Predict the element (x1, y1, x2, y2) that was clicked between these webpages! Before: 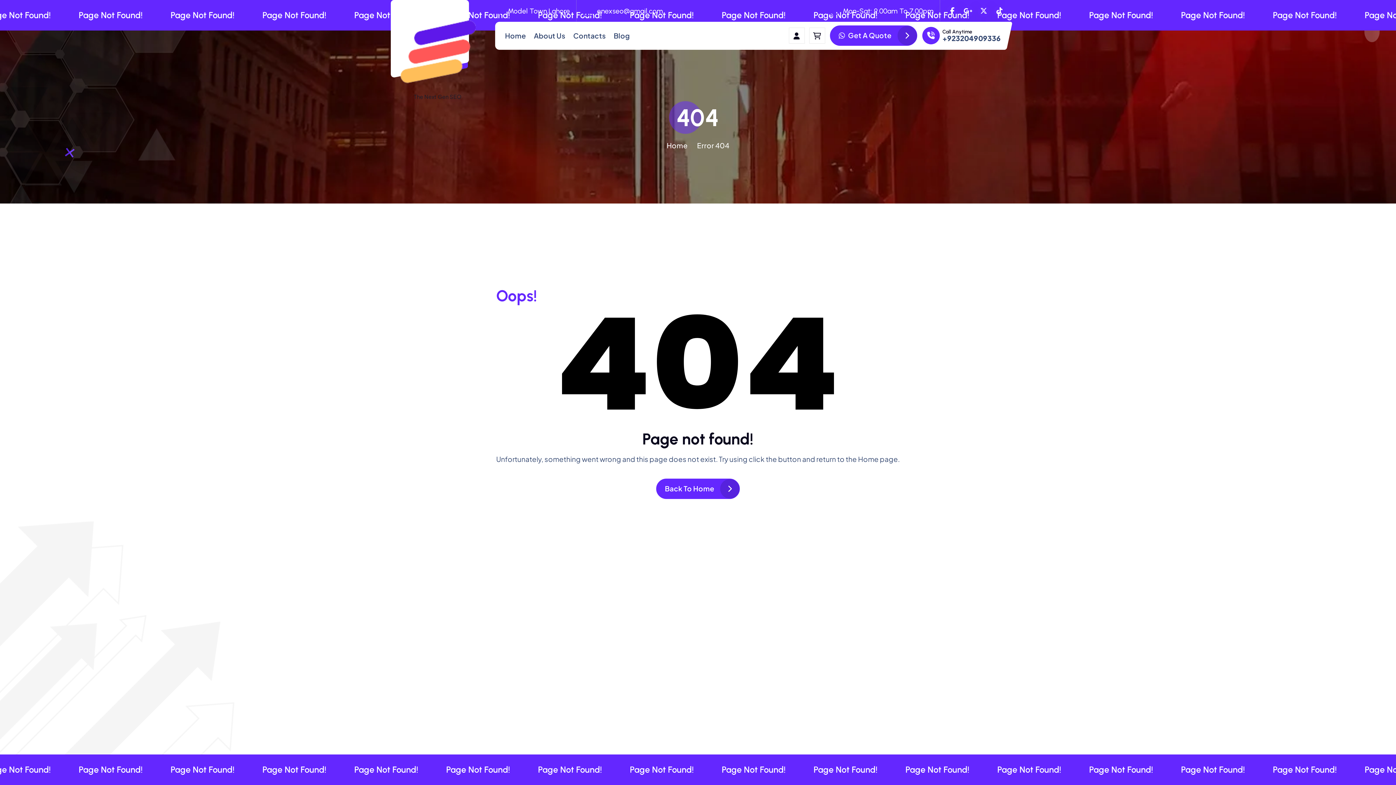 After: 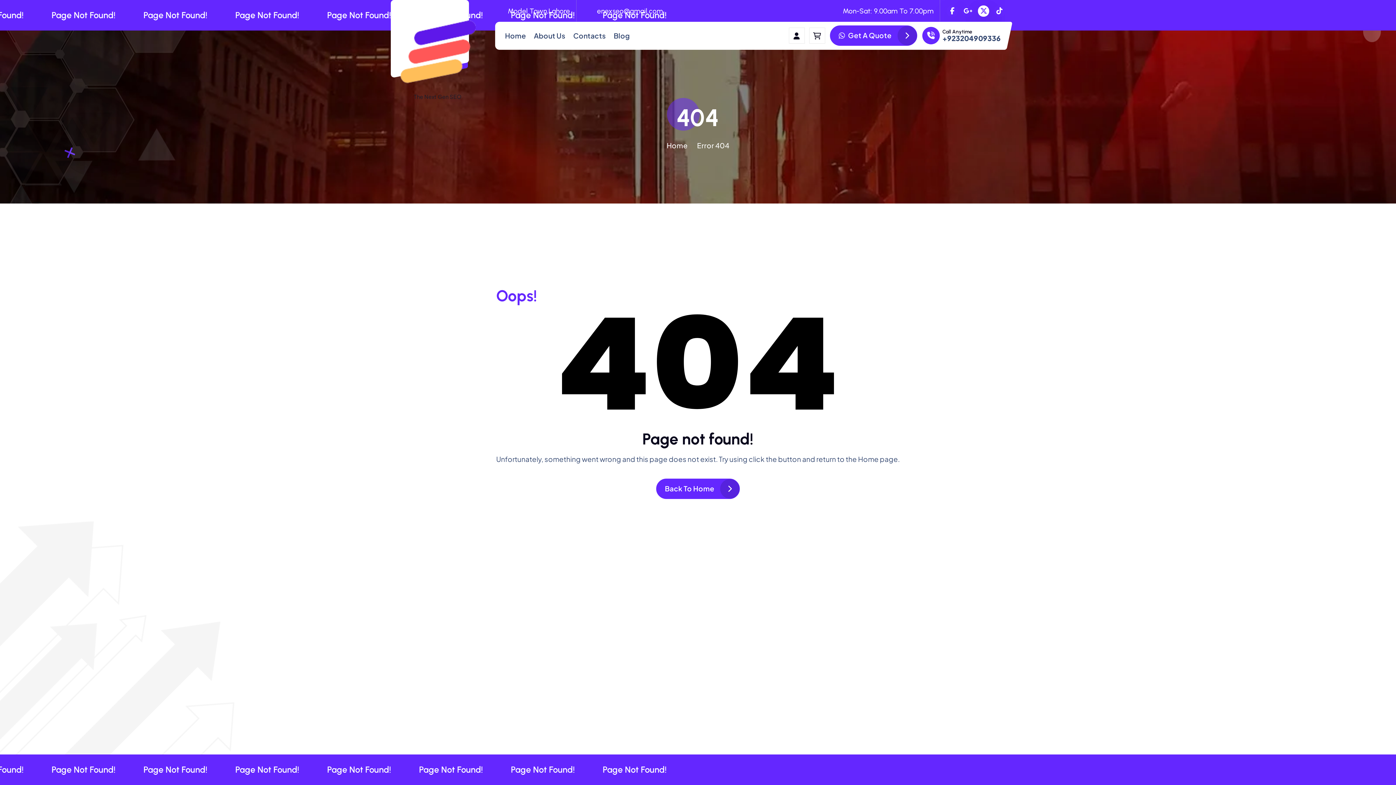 Action: bbox: (978, 5, 989, 16)